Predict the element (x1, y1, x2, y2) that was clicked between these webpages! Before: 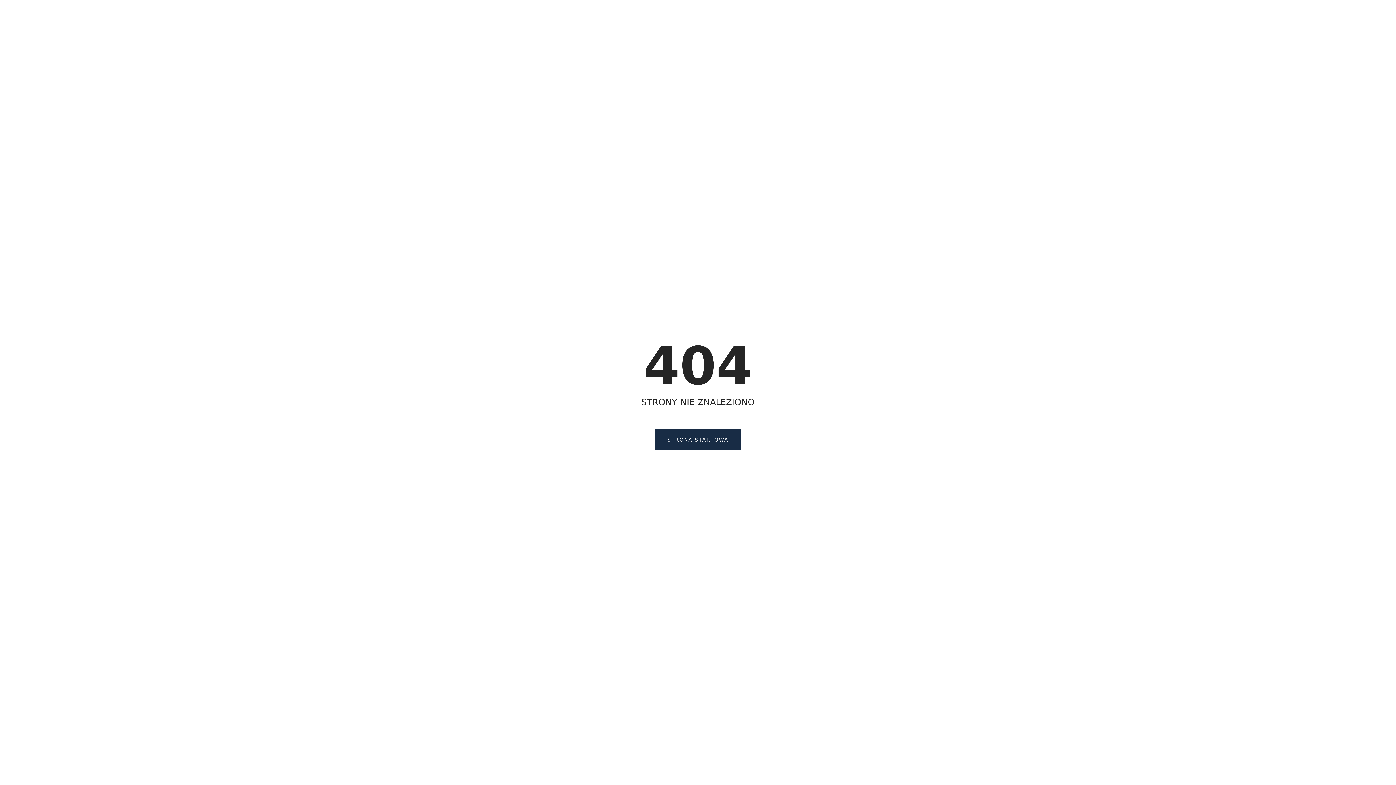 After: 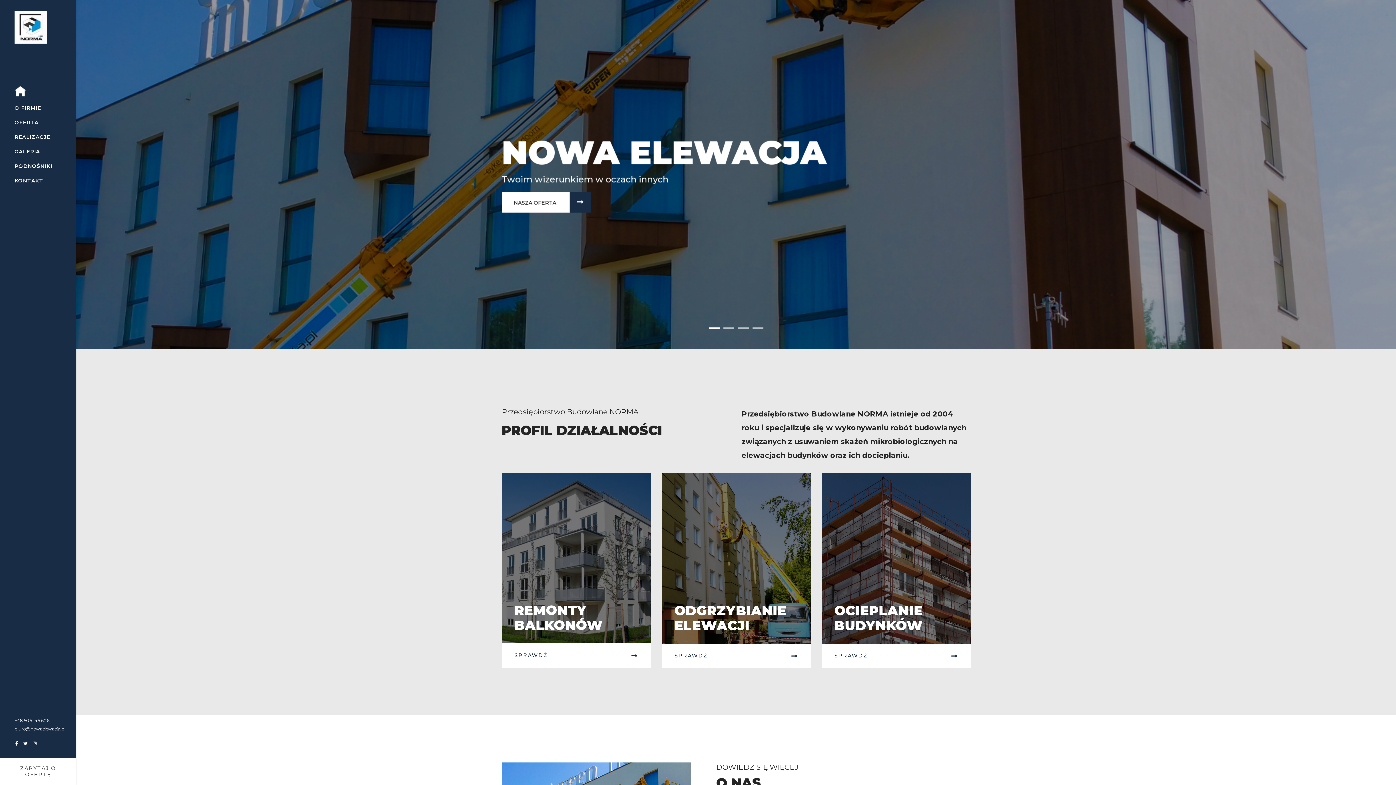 Action: bbox: (655, 429, 740, 450) label: STRONA STARTOWA